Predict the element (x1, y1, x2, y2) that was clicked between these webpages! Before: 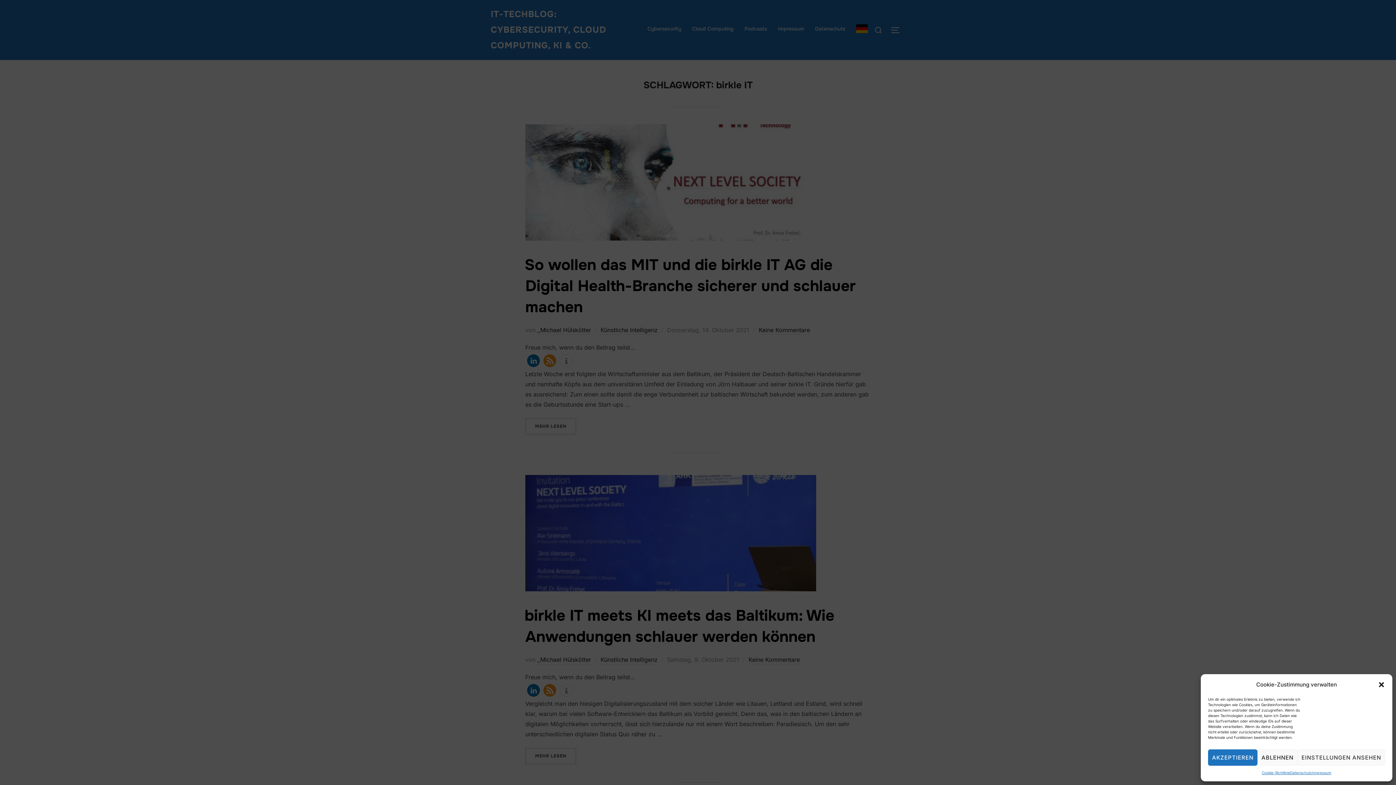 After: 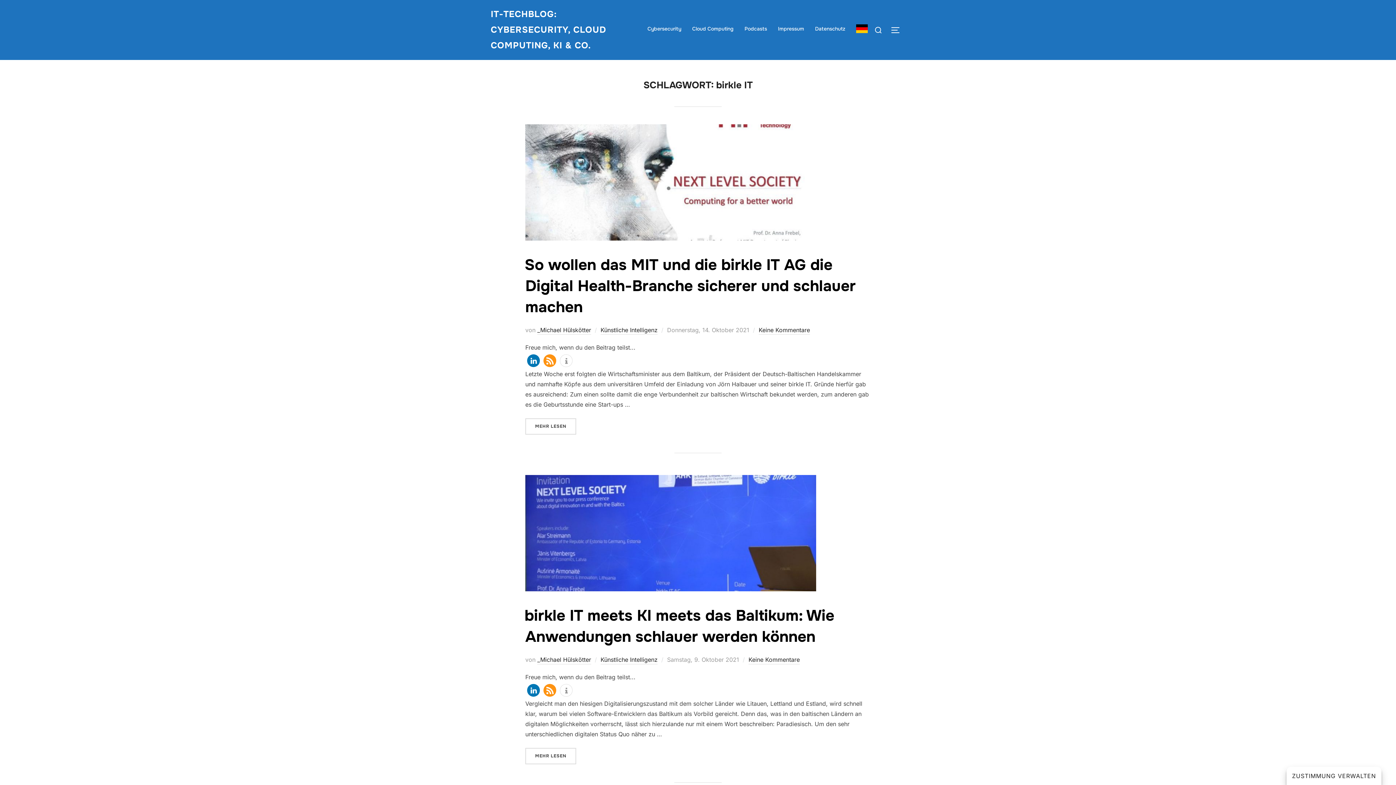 Action: bbox: (1257, 749, 1297, 766) label: ABLEHNEN